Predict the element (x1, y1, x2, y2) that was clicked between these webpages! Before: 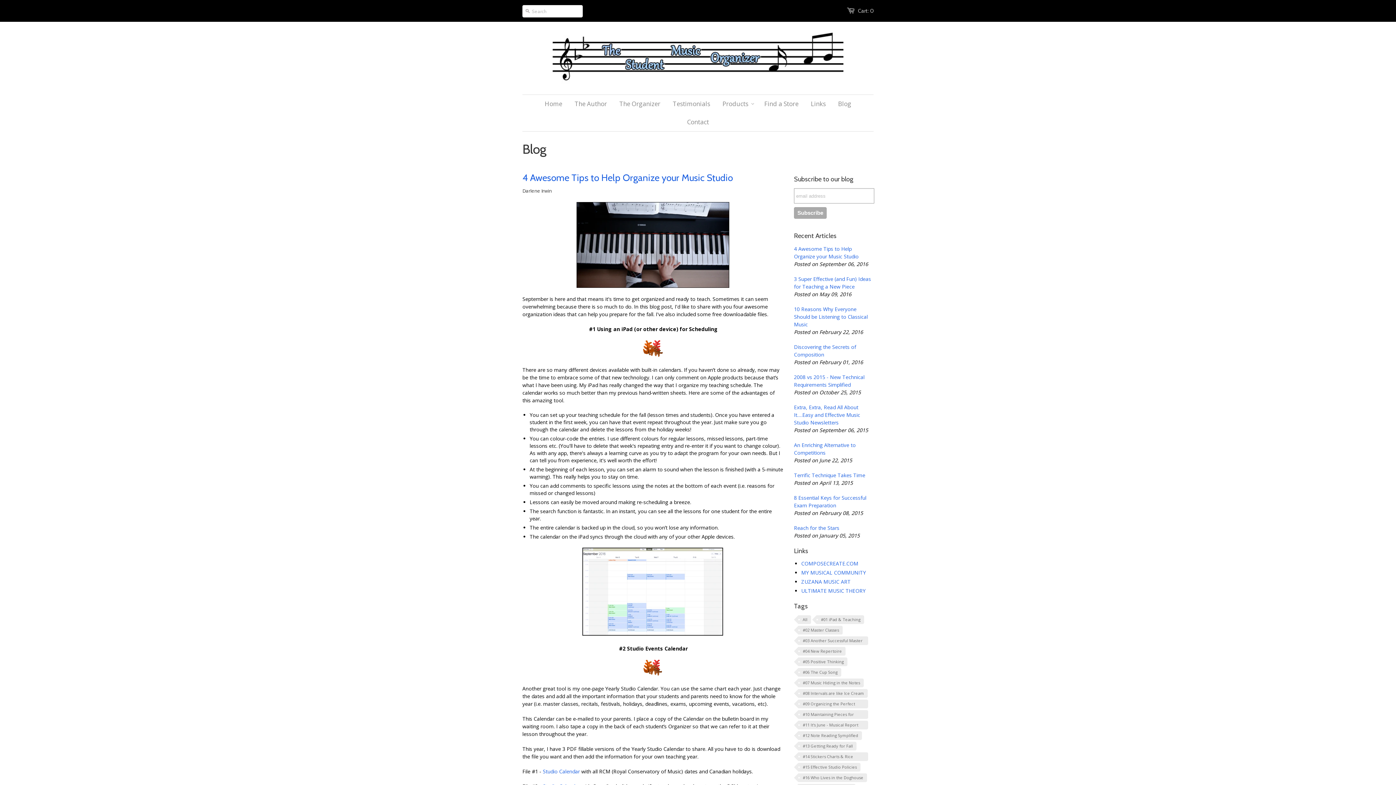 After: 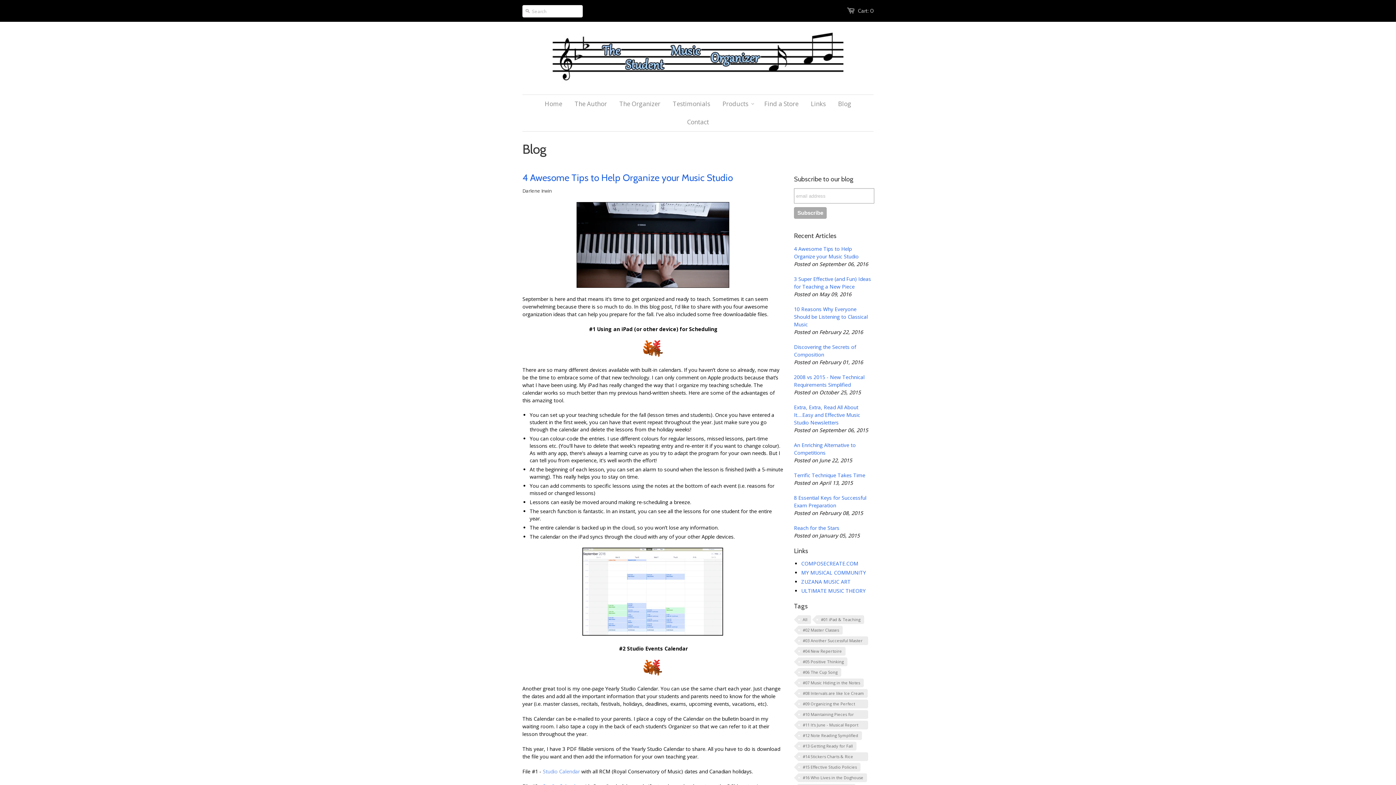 Action: bbox: (542, 768, 580, 775) label: Studio Calendar